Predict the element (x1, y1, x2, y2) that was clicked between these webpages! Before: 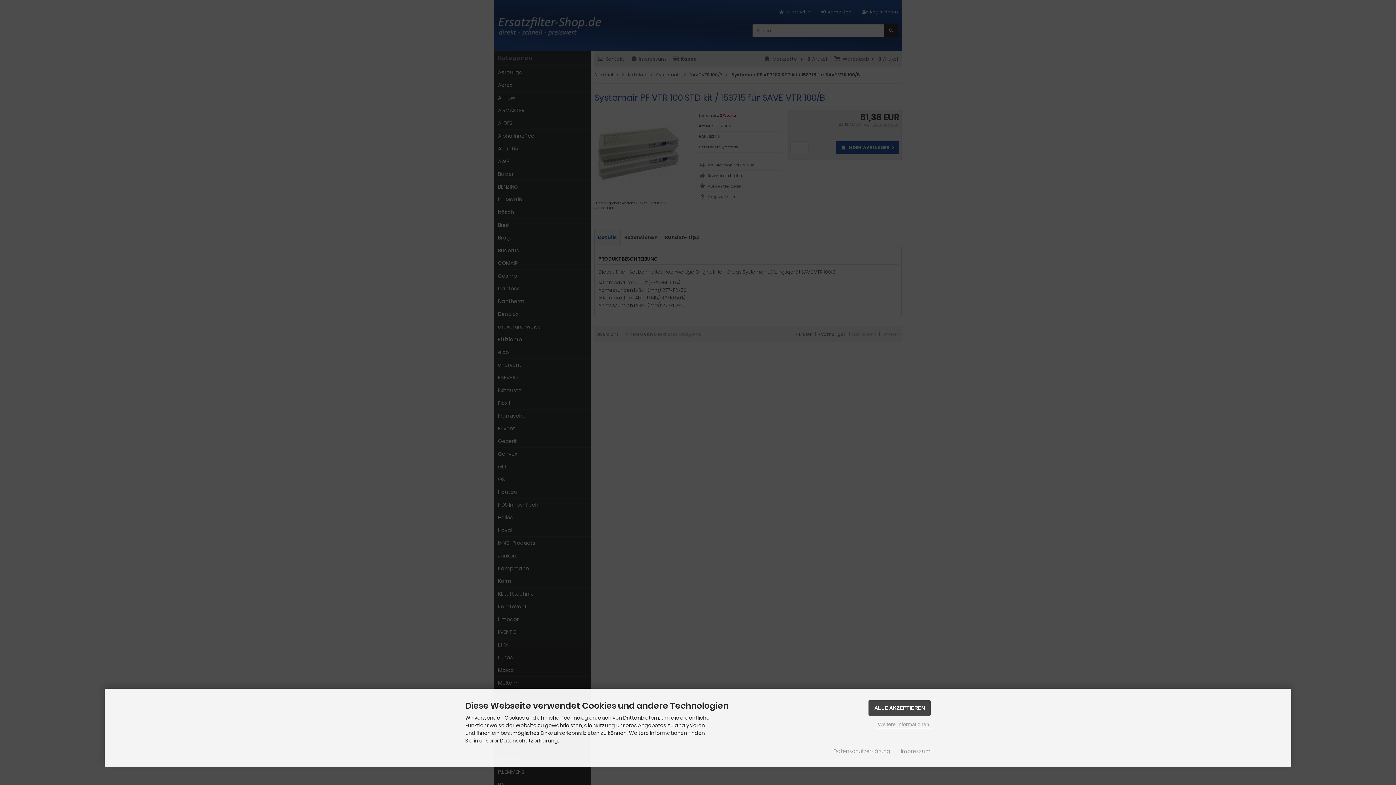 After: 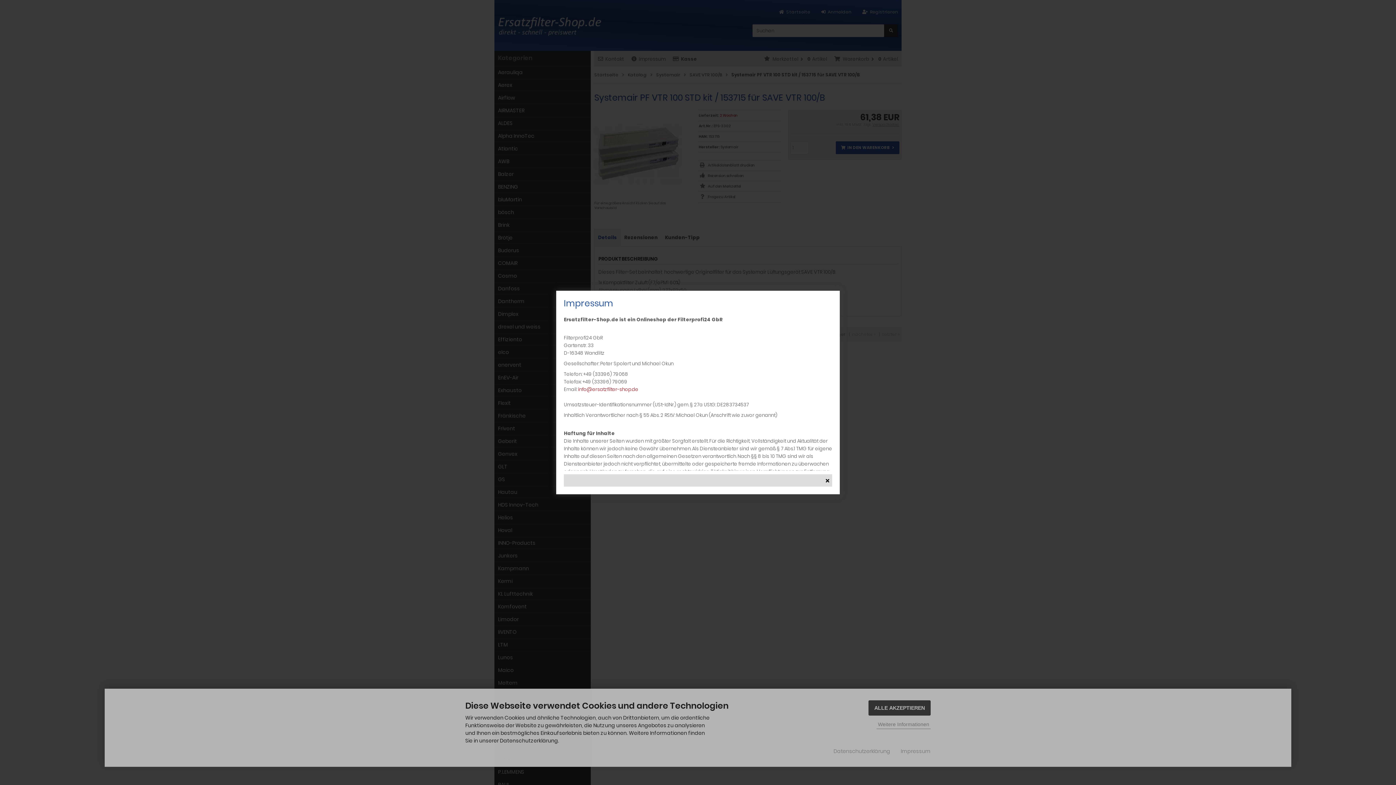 Action: label: Impressum bbox: (901, 748, 930, 755)